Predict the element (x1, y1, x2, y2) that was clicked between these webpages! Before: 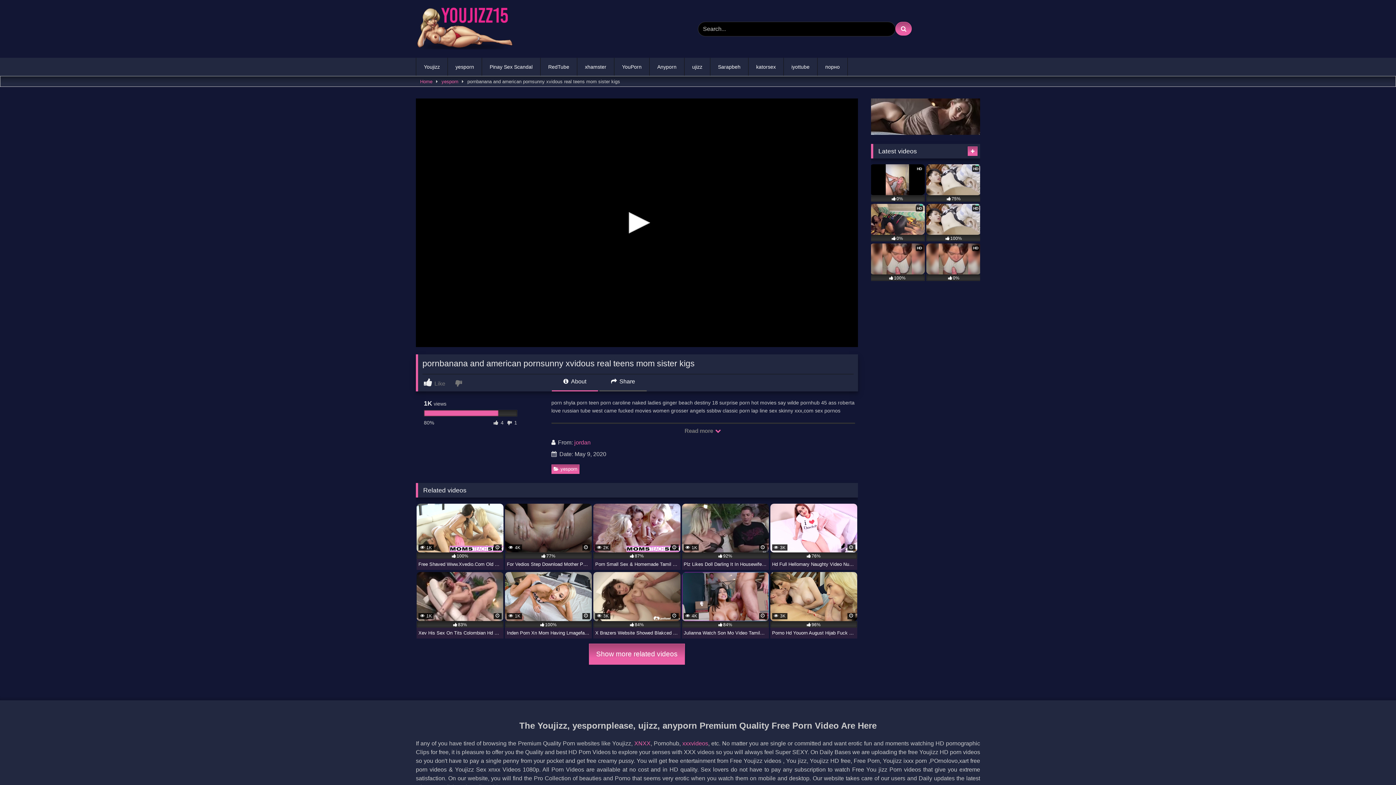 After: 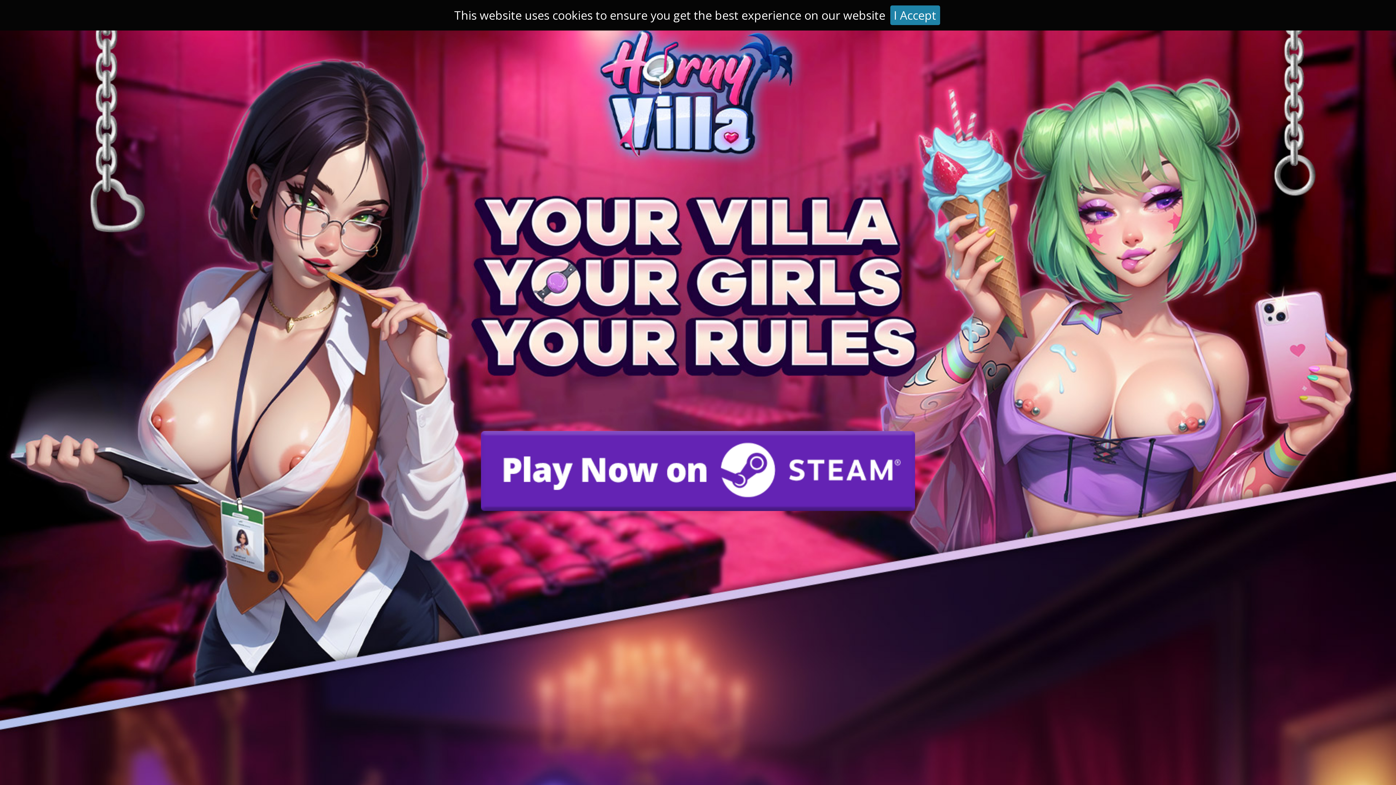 Action: label: Youjizz bbox: (612, 740, 631, 747)